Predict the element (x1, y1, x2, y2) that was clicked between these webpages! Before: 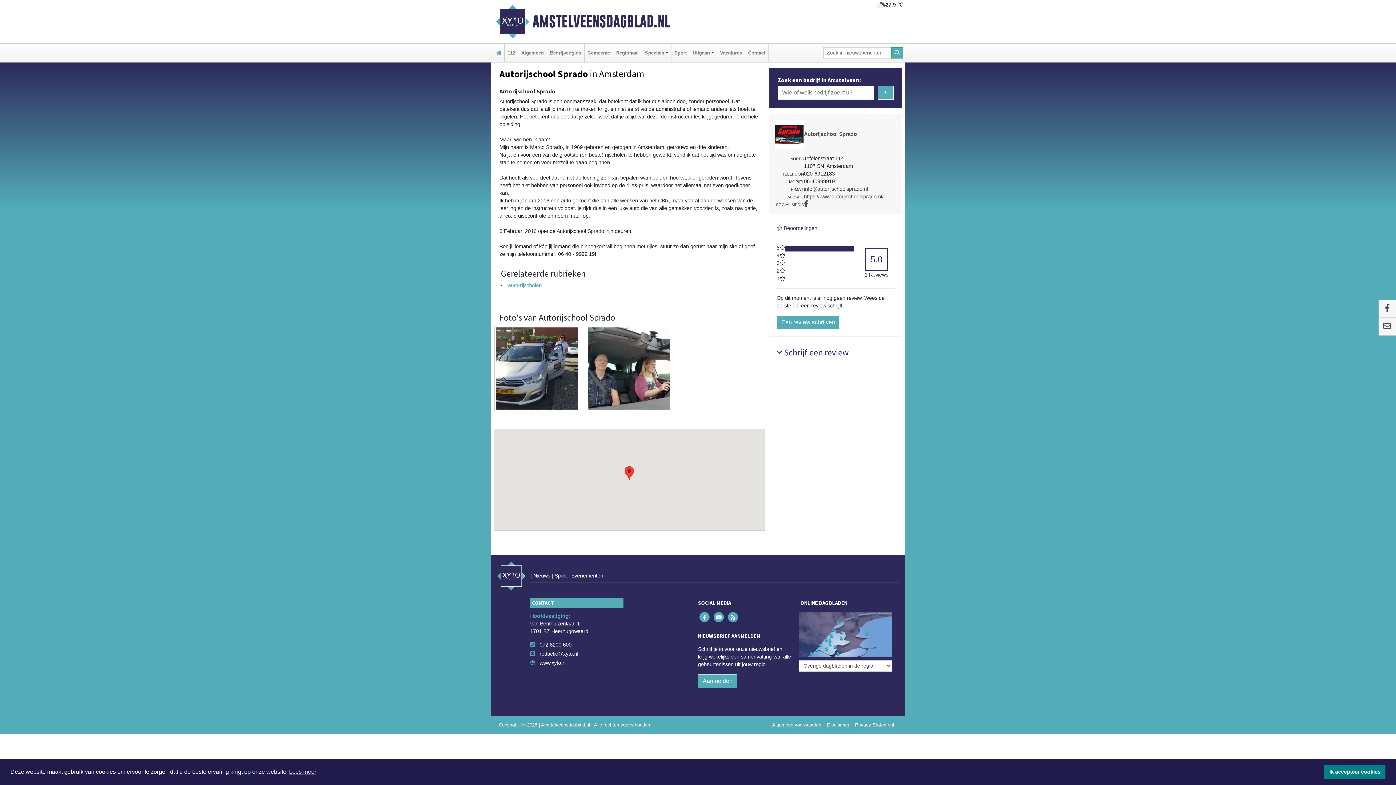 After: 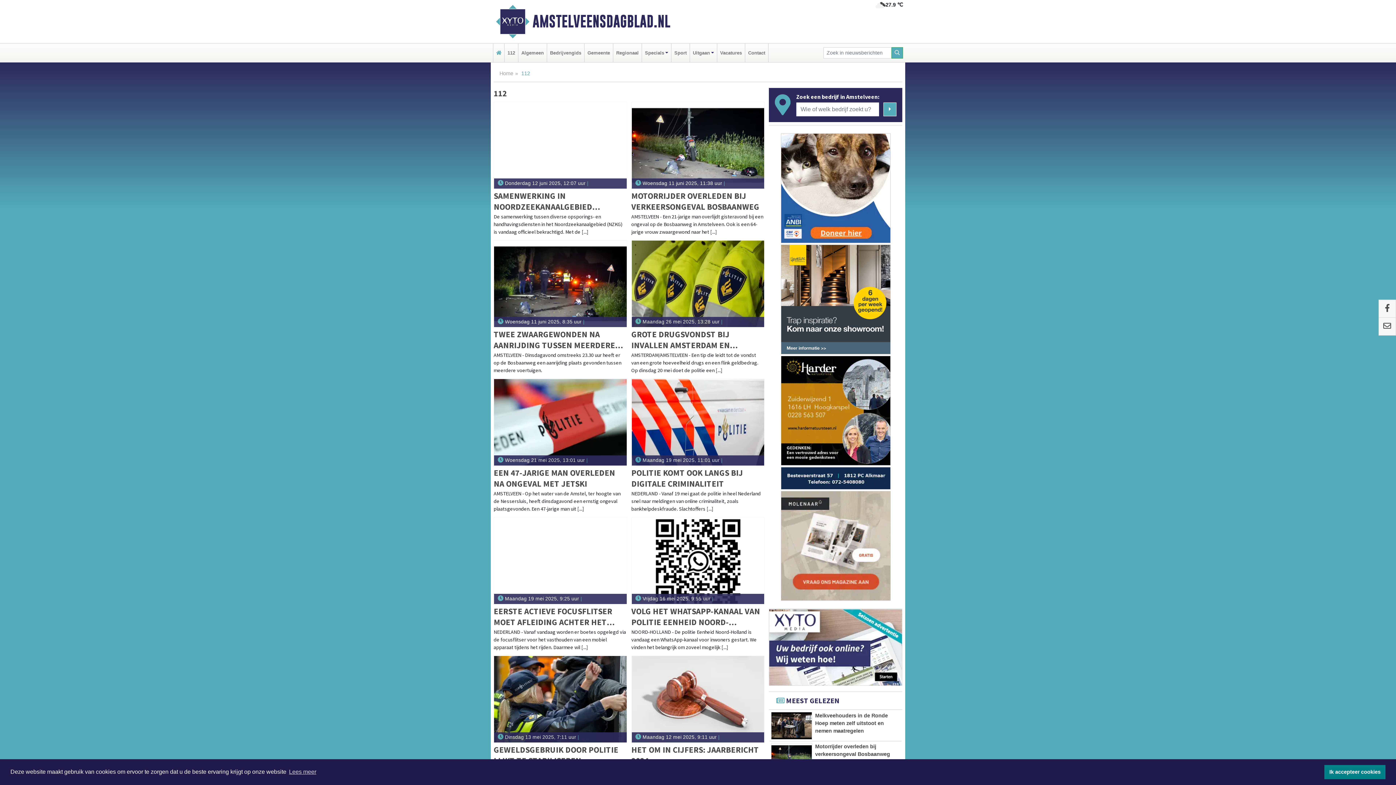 Action: label: 112 bbox: (506, 43, 516, 62)